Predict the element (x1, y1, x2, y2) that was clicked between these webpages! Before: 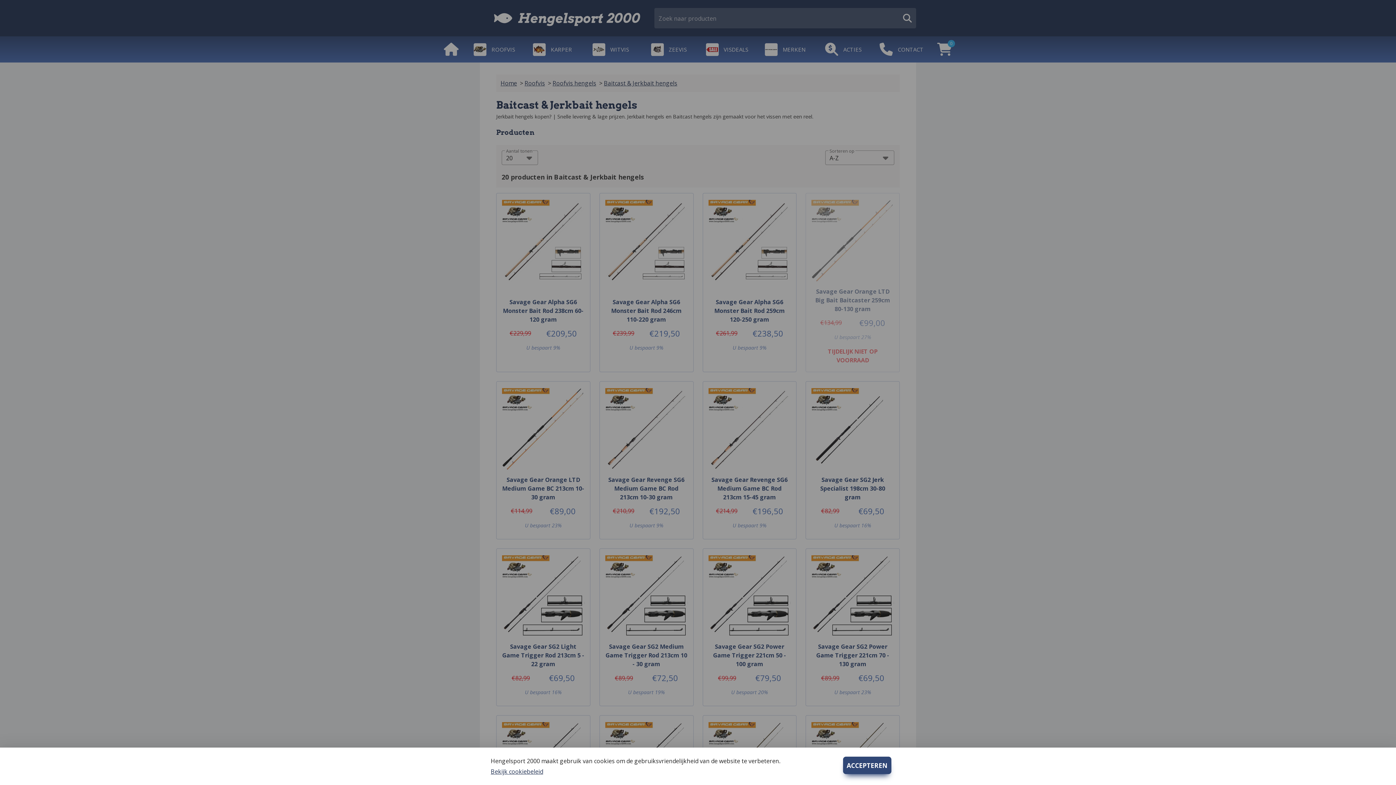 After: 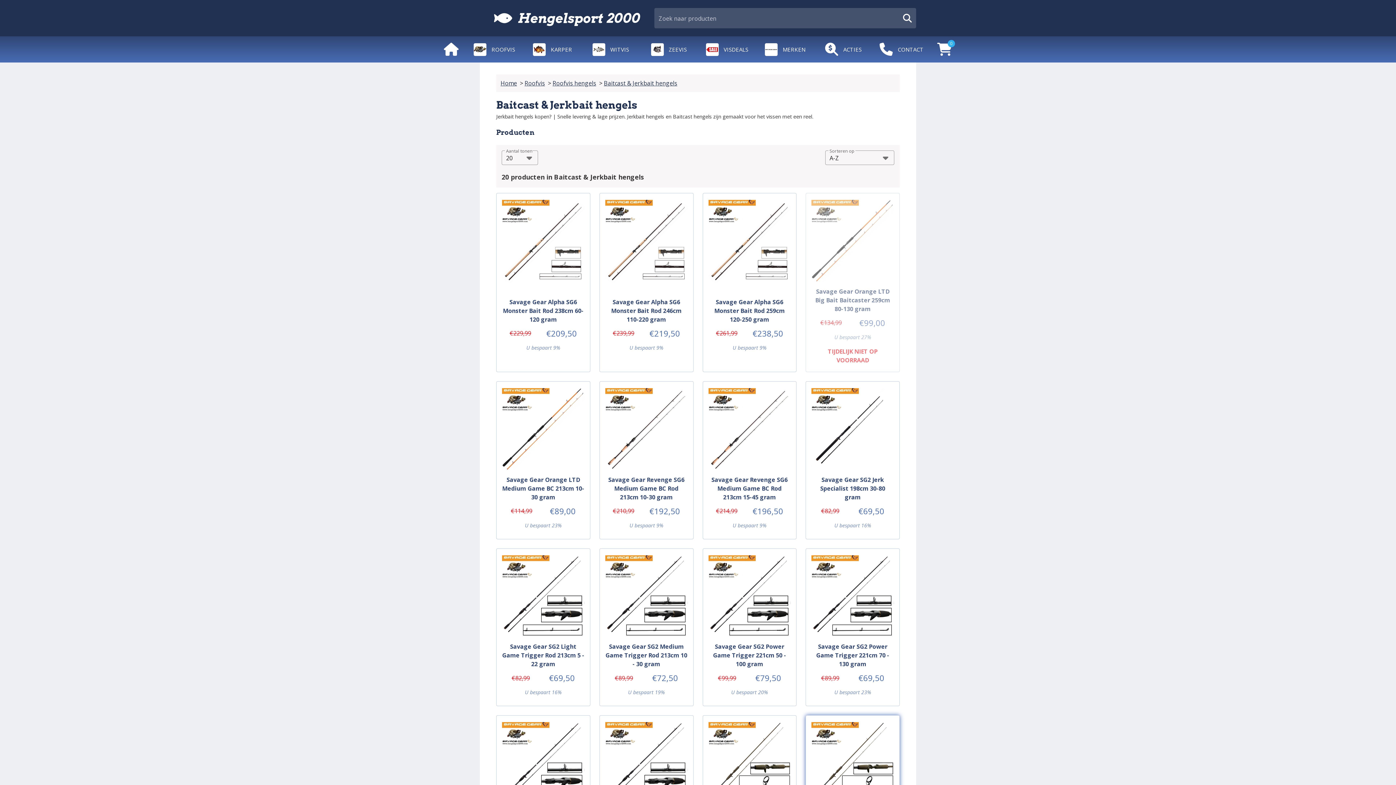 Action: bbox: (843, 757, 891, 774) label: ACCEPTEREN